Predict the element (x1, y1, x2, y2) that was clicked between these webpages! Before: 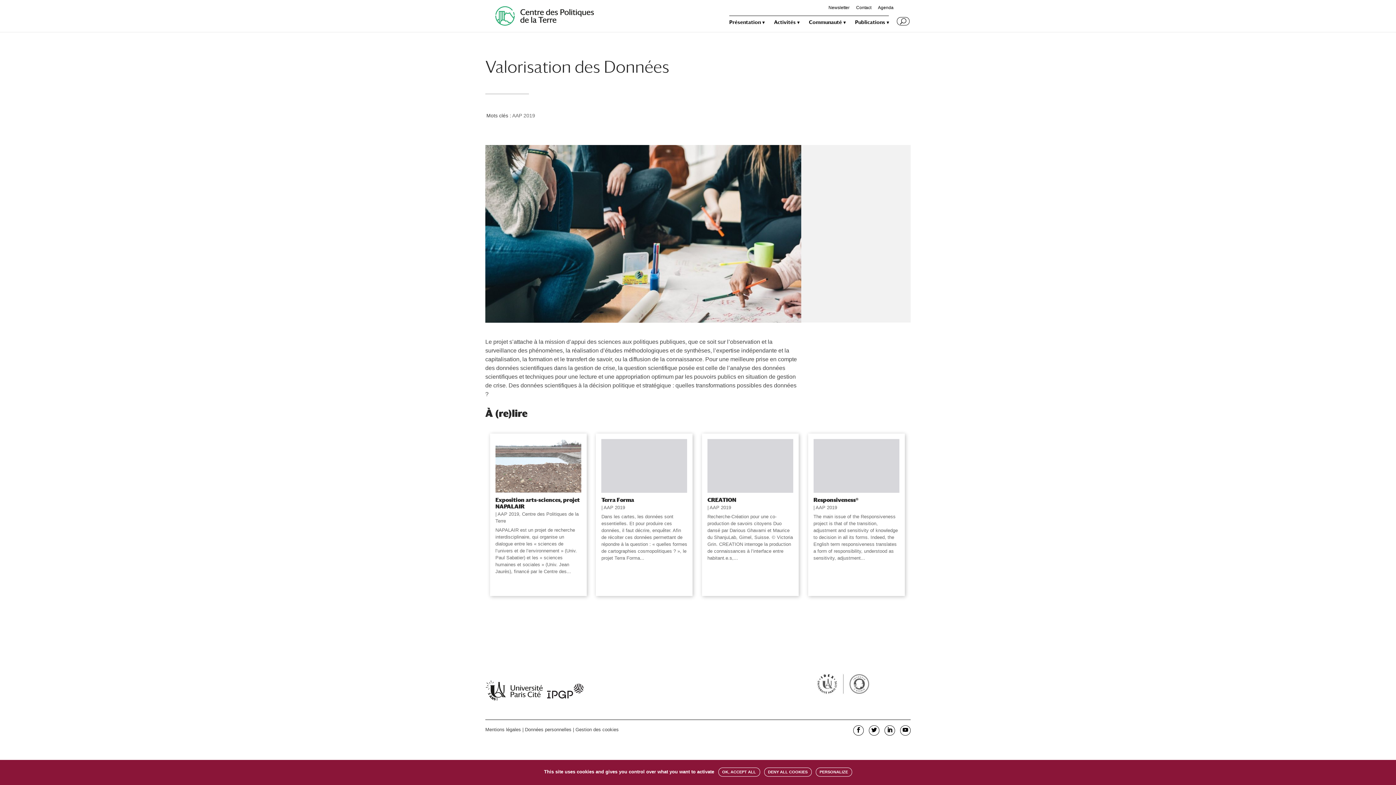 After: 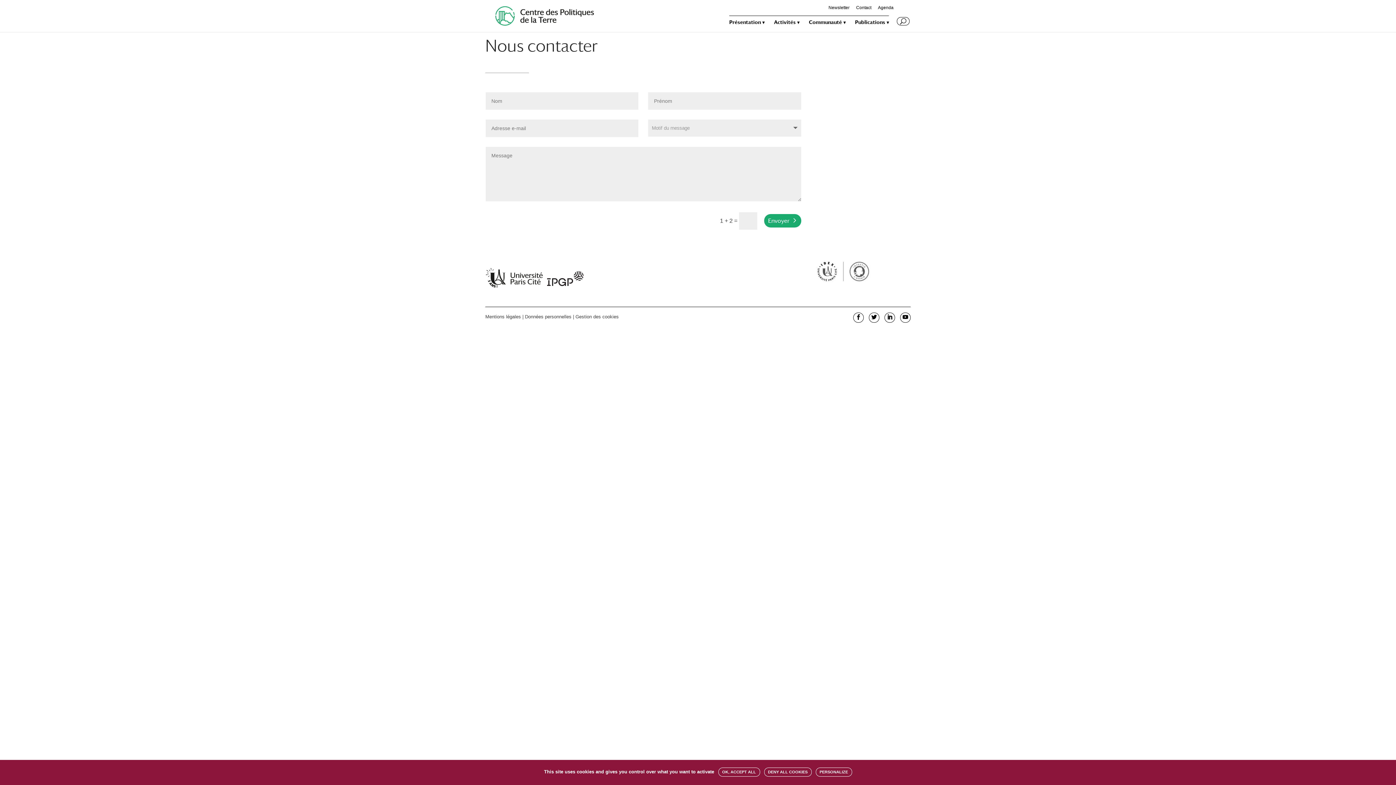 Action: label: Contact bbox: (856, 5, 871, 13)